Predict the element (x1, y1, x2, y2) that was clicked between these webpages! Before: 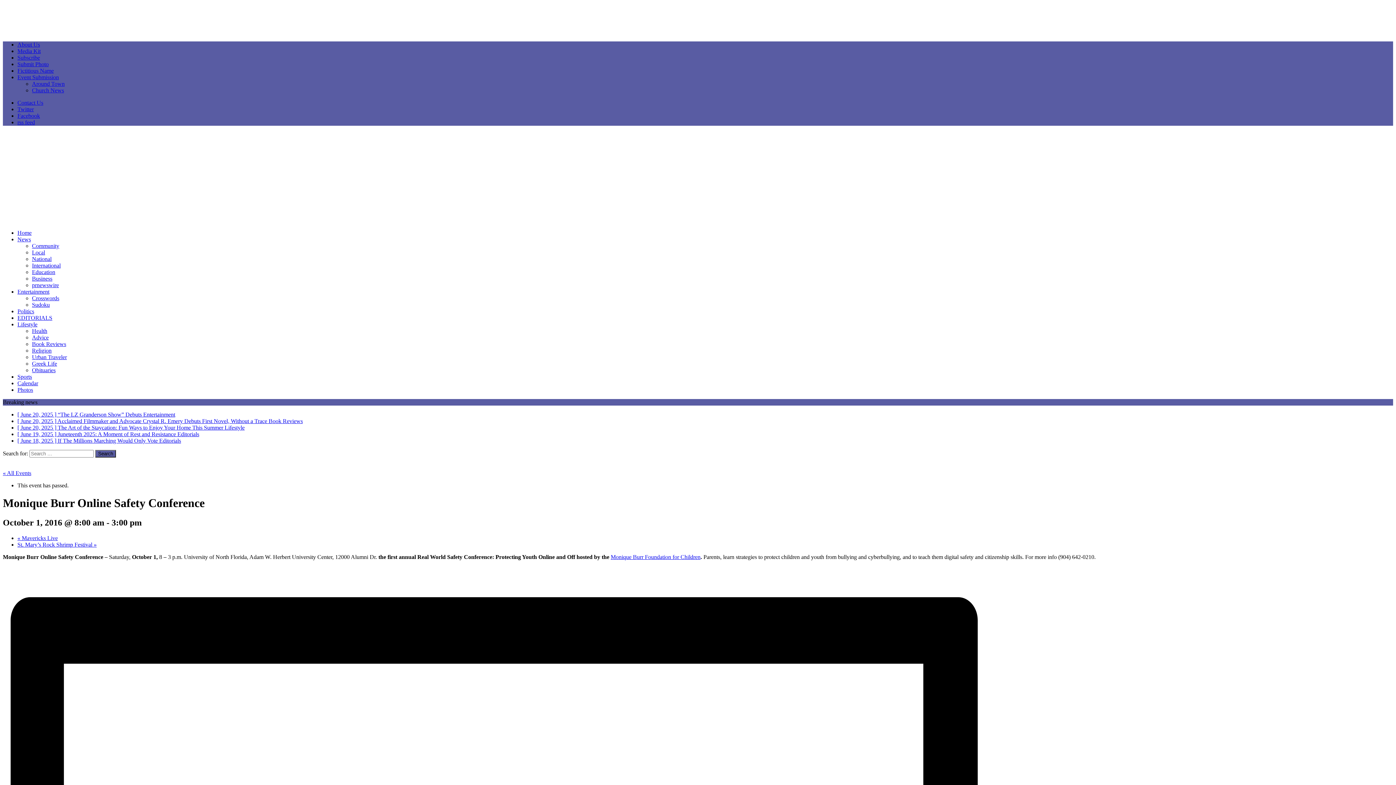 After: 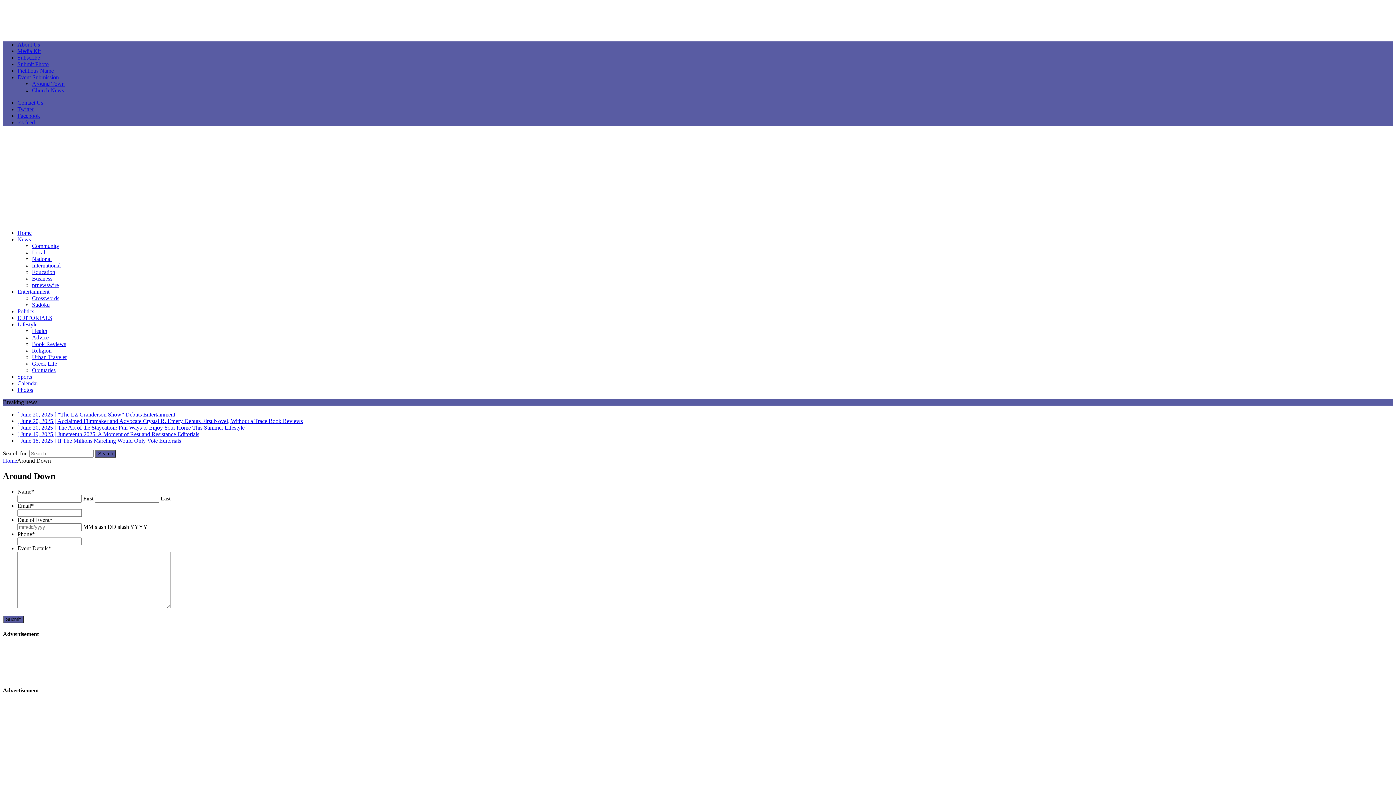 Action: label: Around Town bbox: (32, 80, 64, 86)